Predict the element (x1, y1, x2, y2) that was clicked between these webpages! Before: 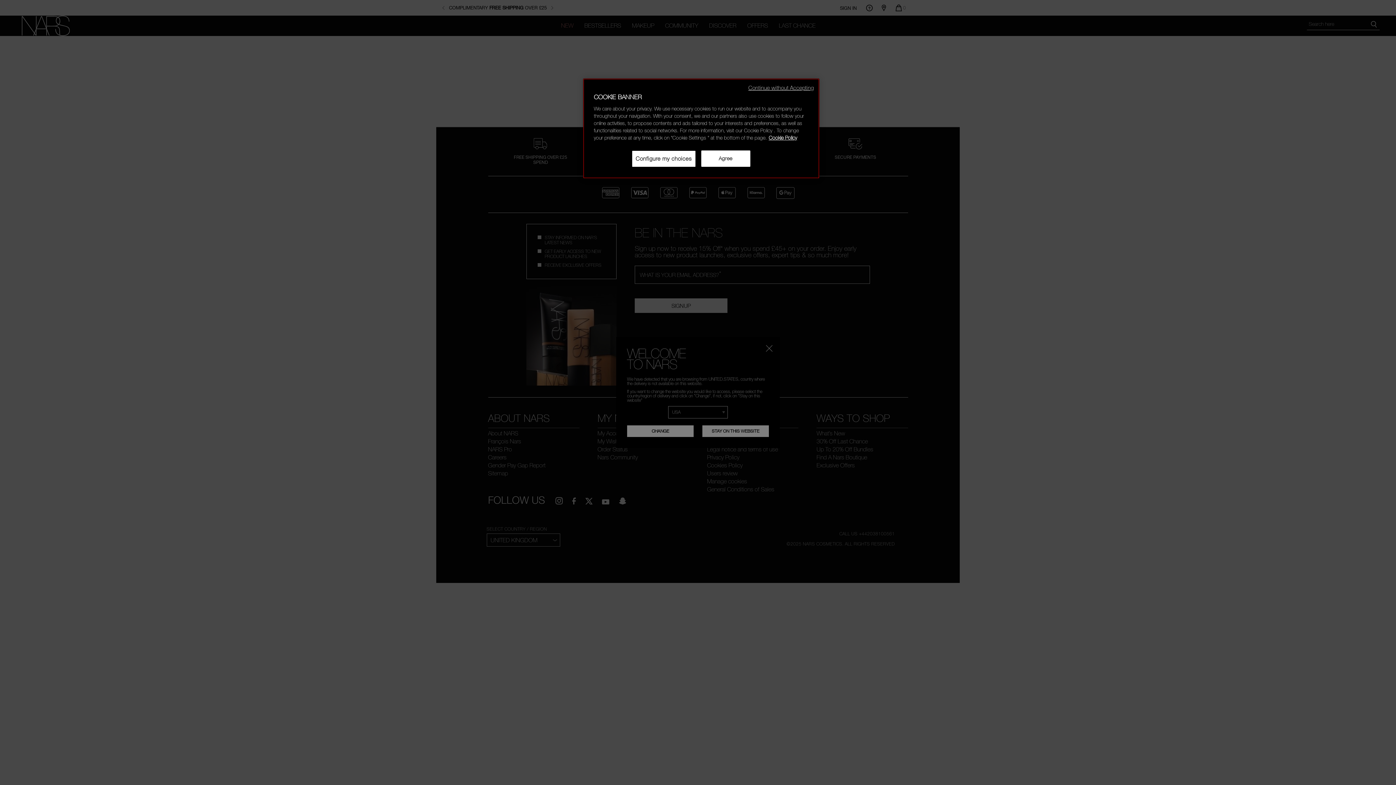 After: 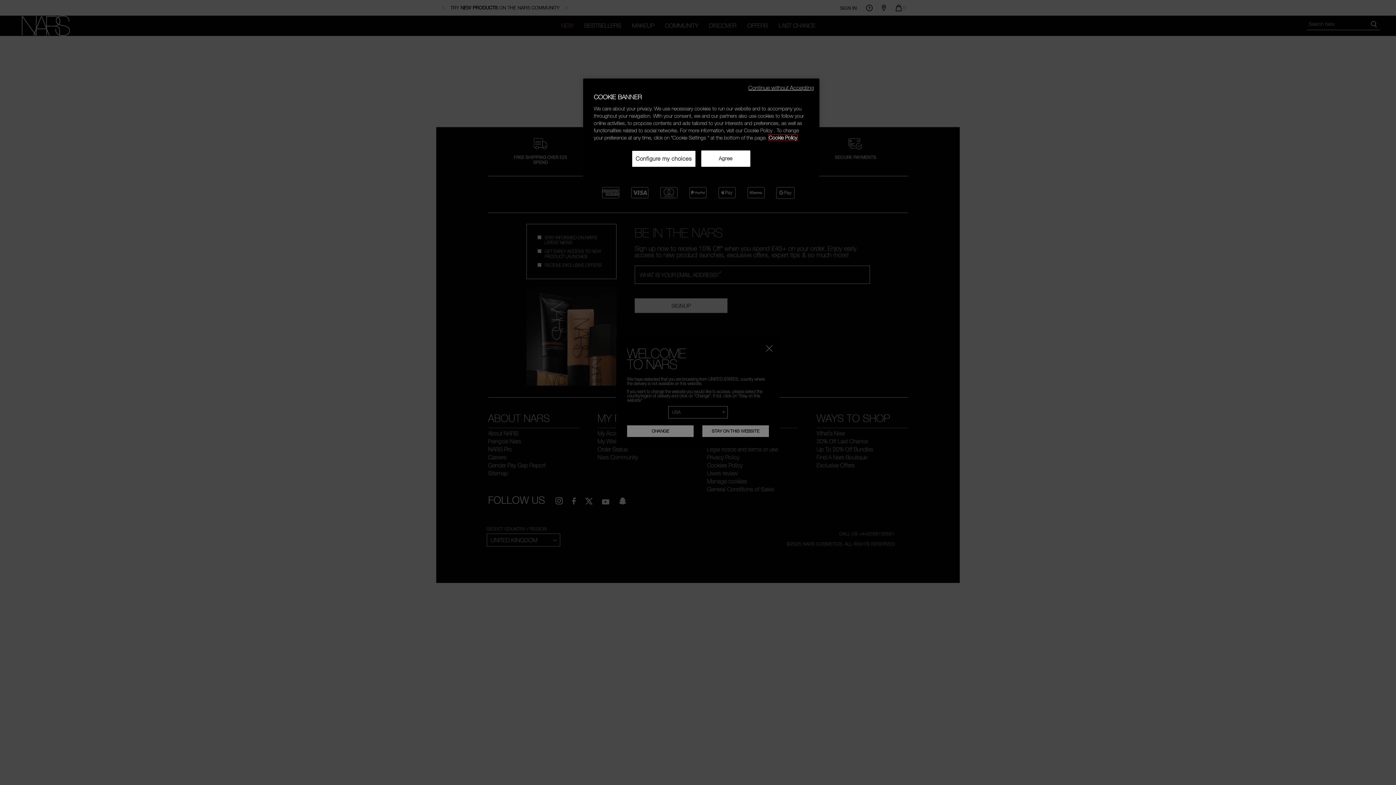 Action: bbox: (768, 134, 797, 140) label: , opens in a new tab